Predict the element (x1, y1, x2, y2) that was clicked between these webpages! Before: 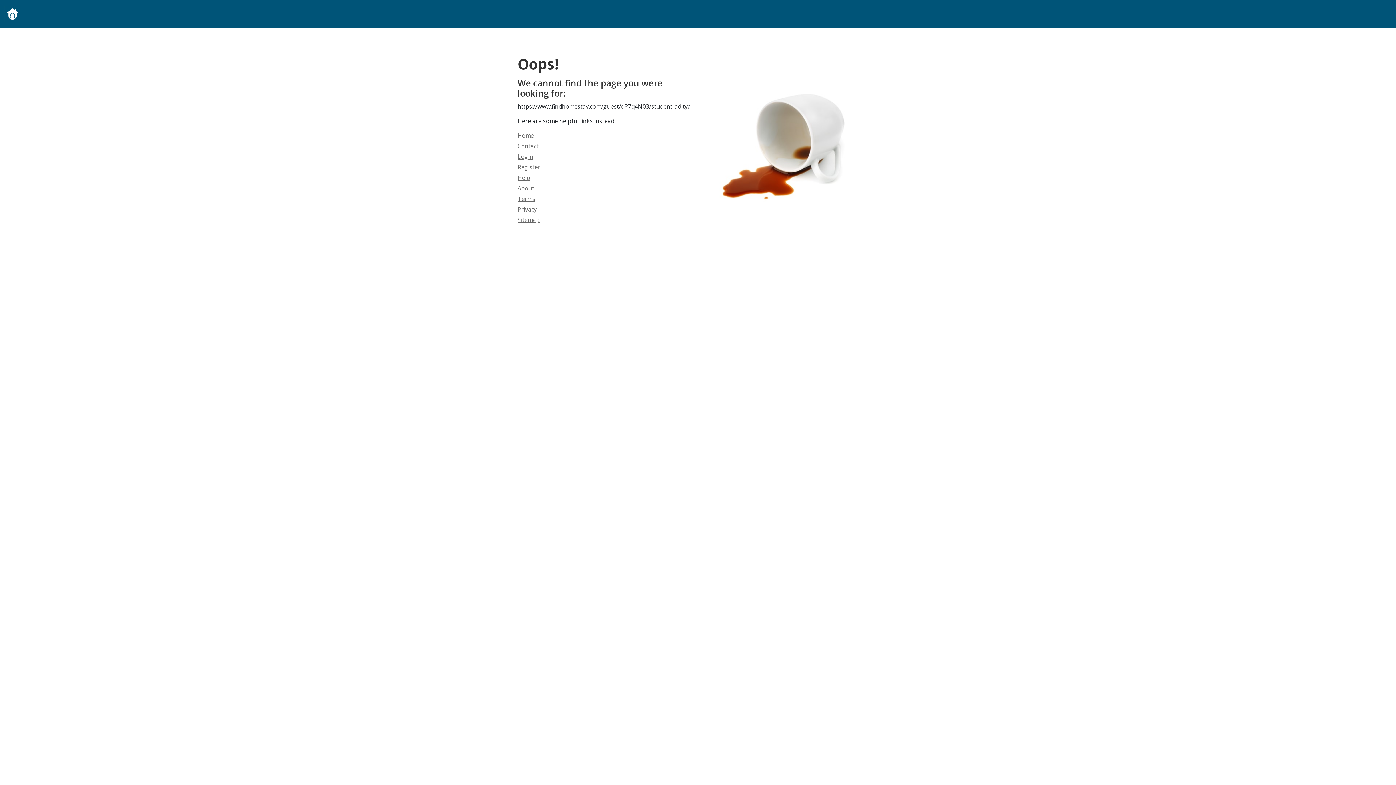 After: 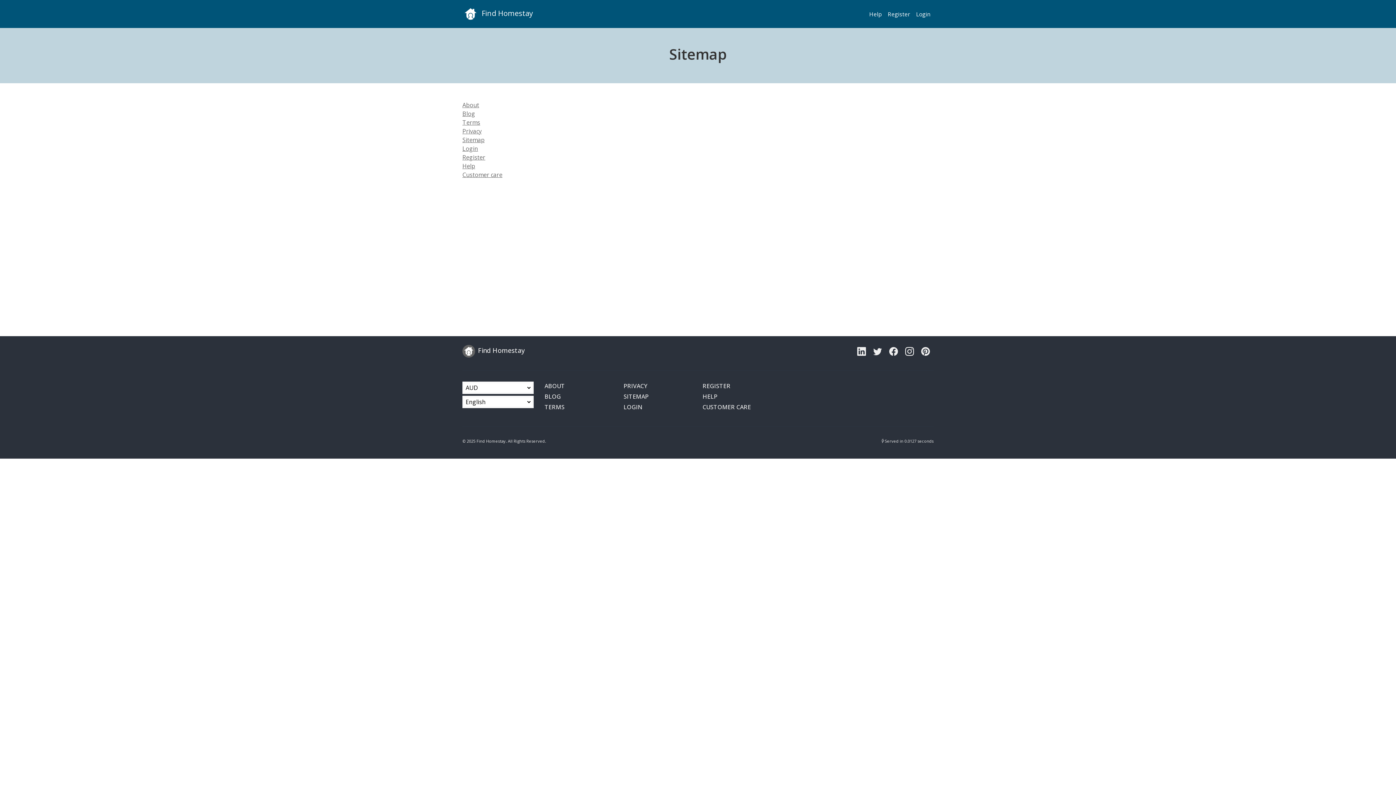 Action: bbox: (517, 216, 539, 224) label: Sitemap